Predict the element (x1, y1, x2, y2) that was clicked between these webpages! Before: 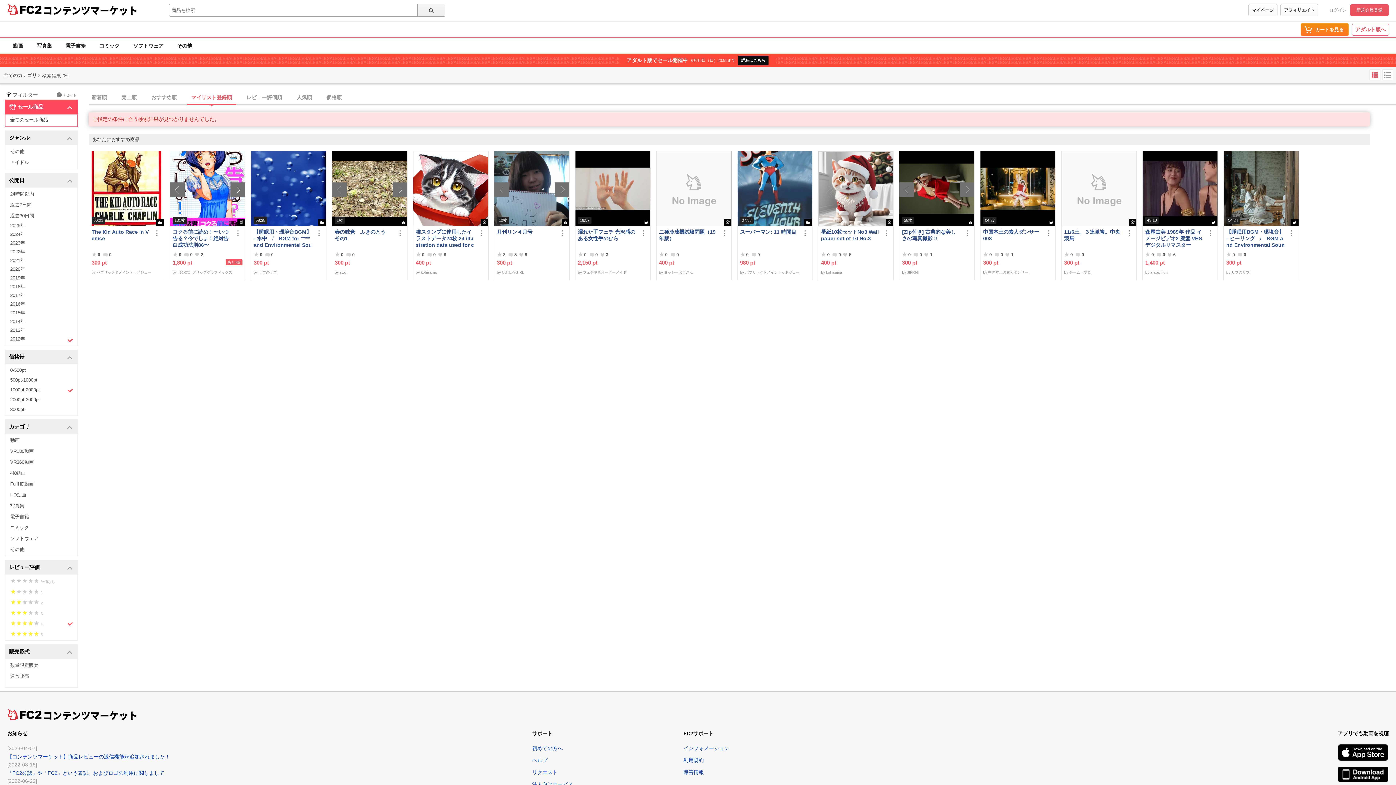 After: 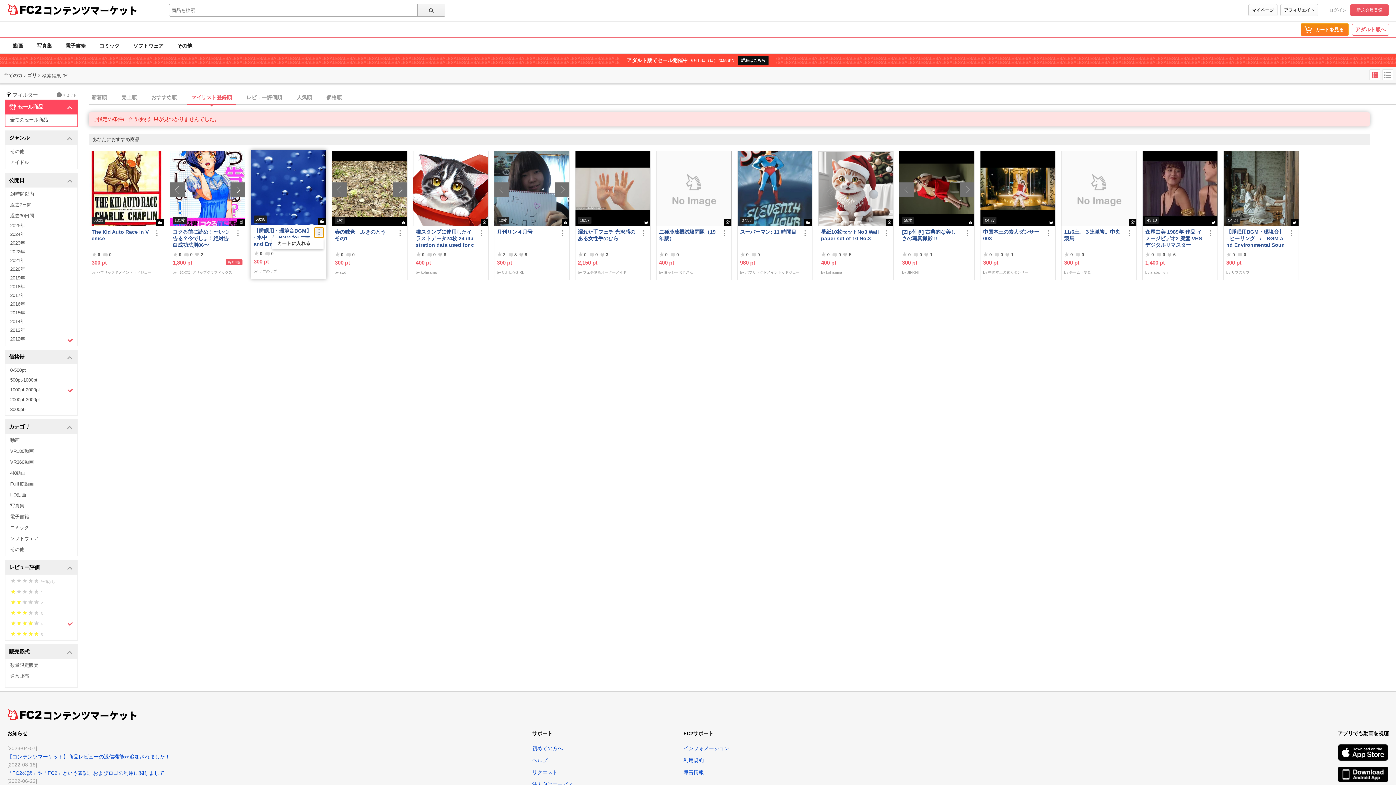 Action: bbox: (314, 228, 323, 237)